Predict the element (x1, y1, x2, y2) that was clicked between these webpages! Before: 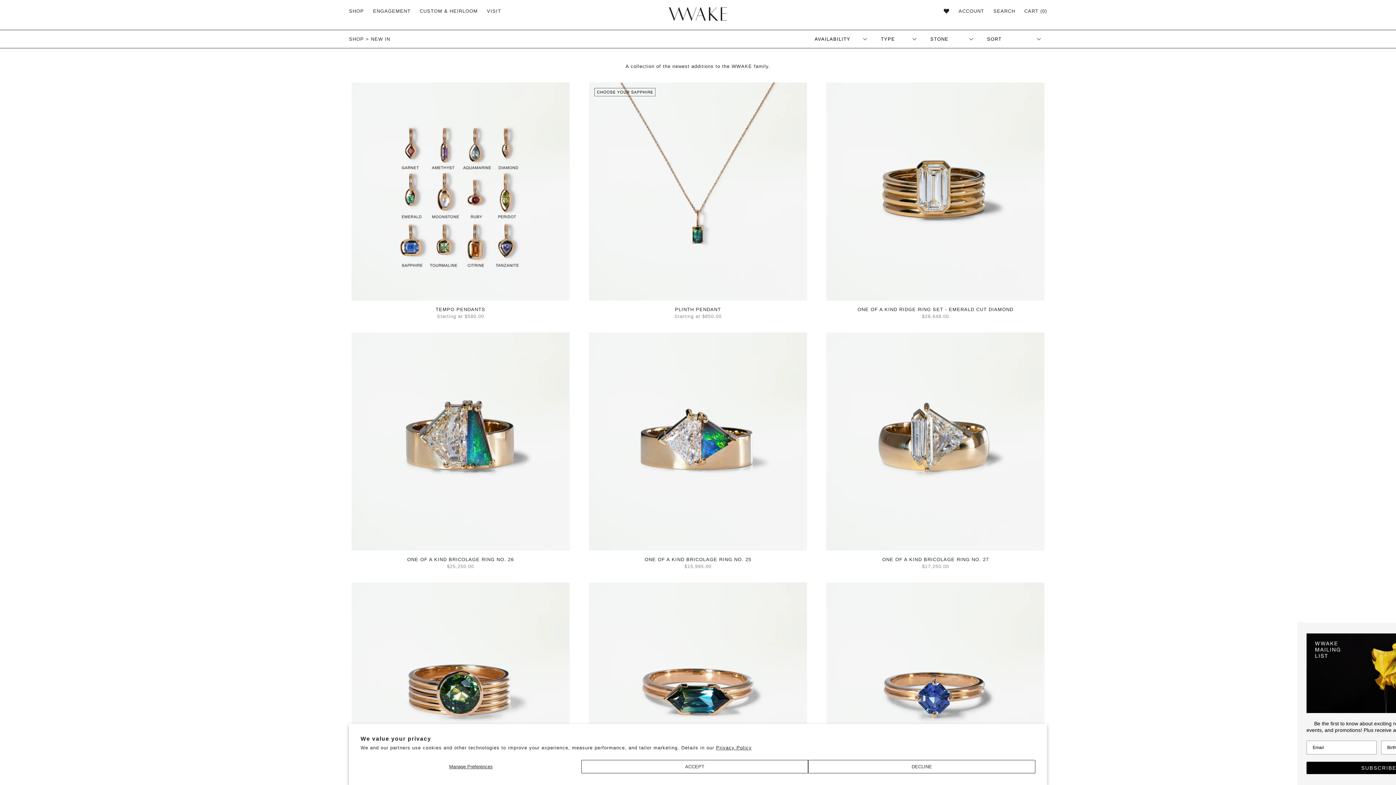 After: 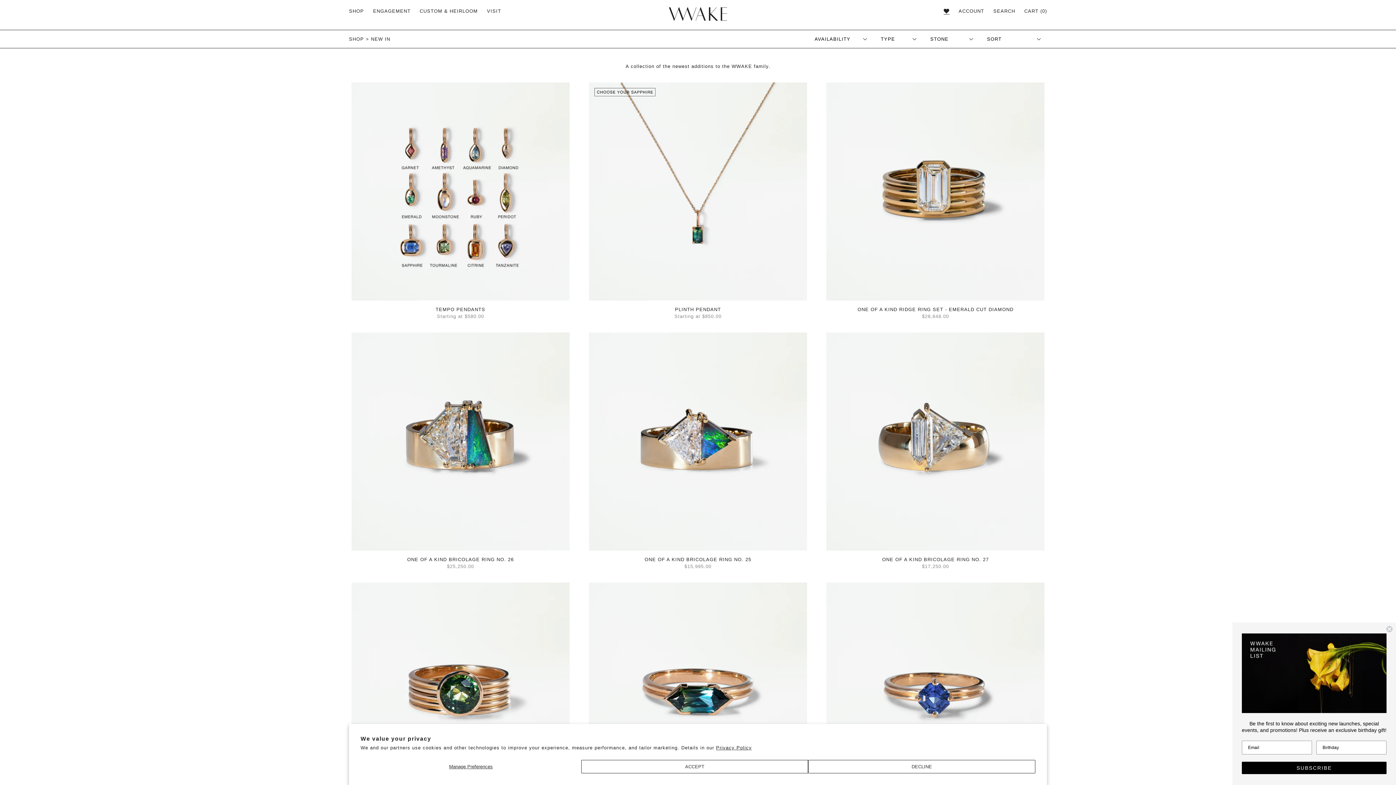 Action: bbox: (943, 7, 949, 14)